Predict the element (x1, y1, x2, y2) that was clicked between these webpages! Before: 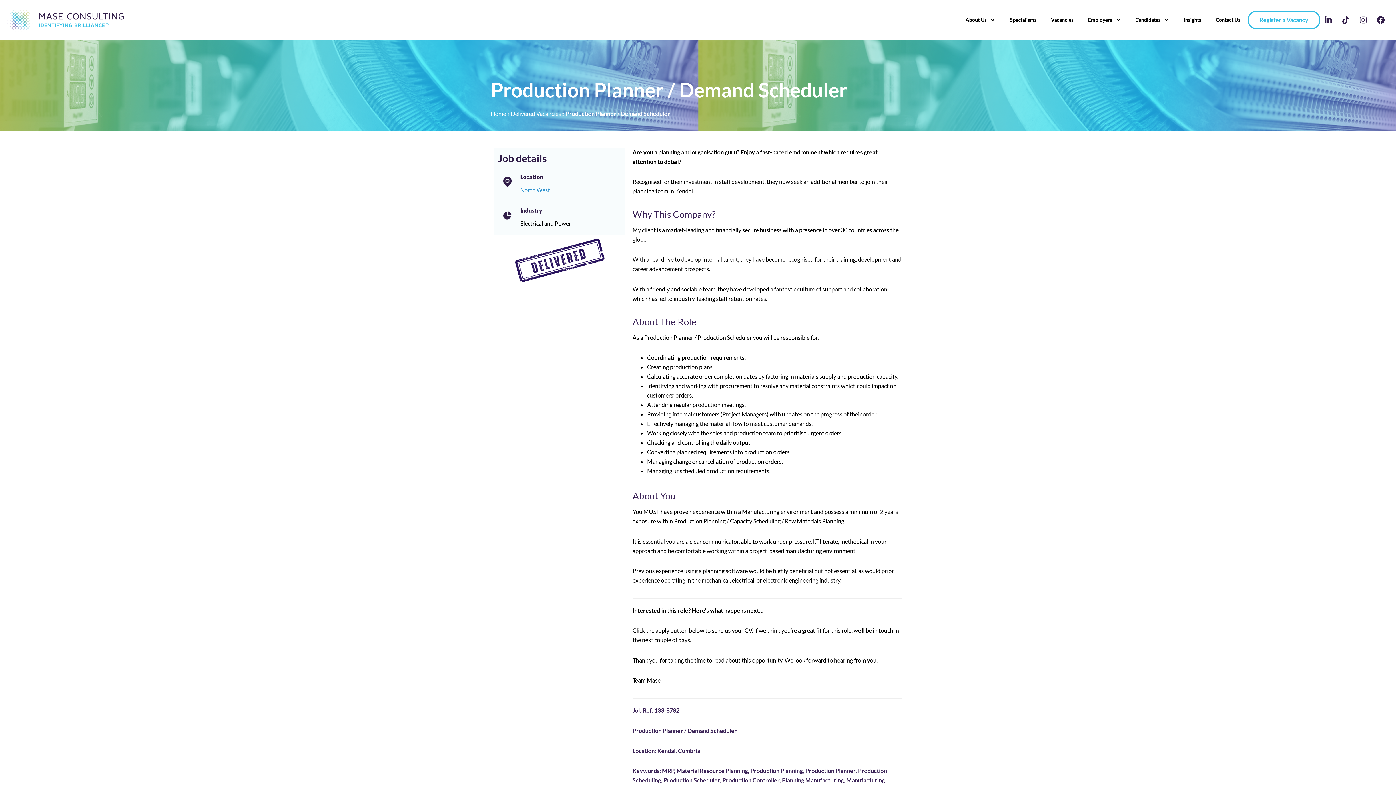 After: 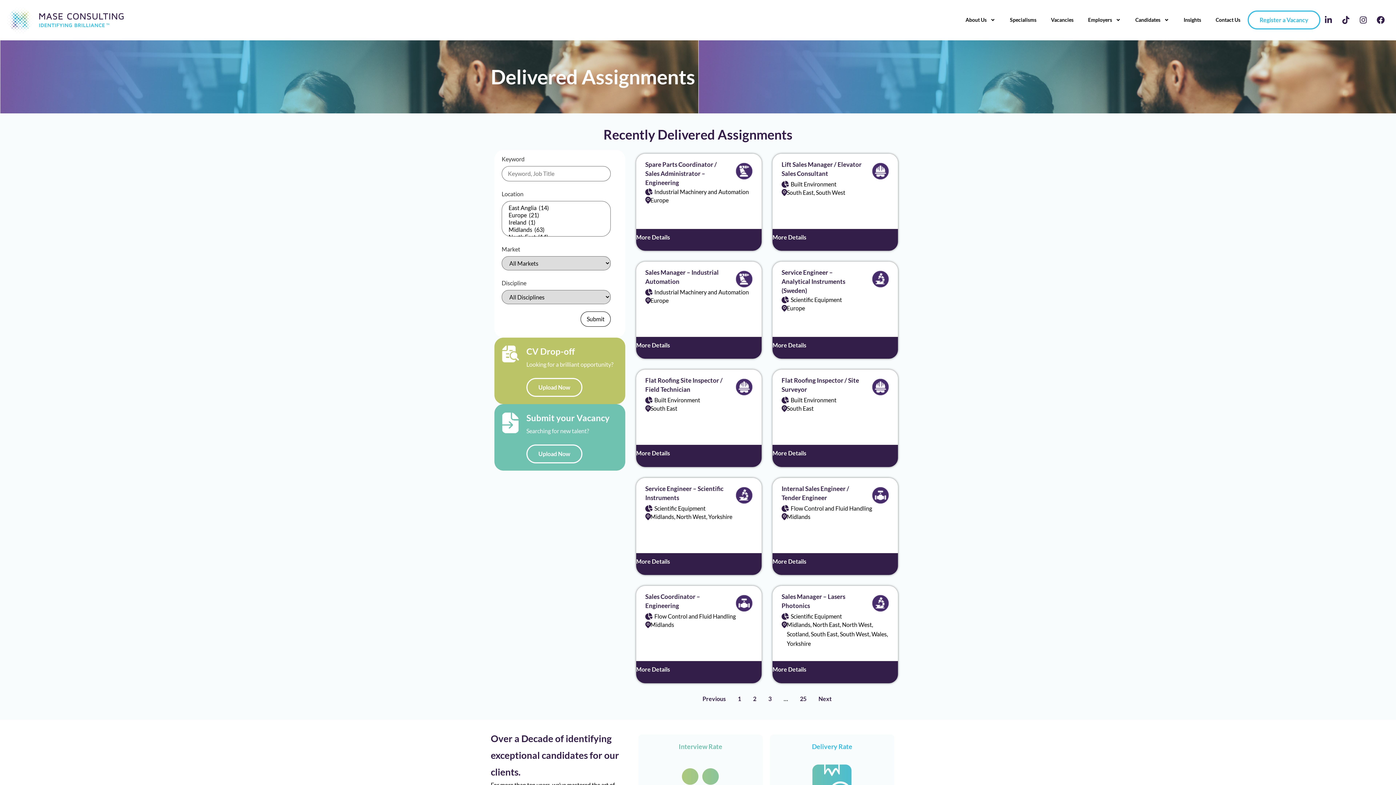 Action: label: Delivered Vacancies bbox: (510, 110, 561, 116)